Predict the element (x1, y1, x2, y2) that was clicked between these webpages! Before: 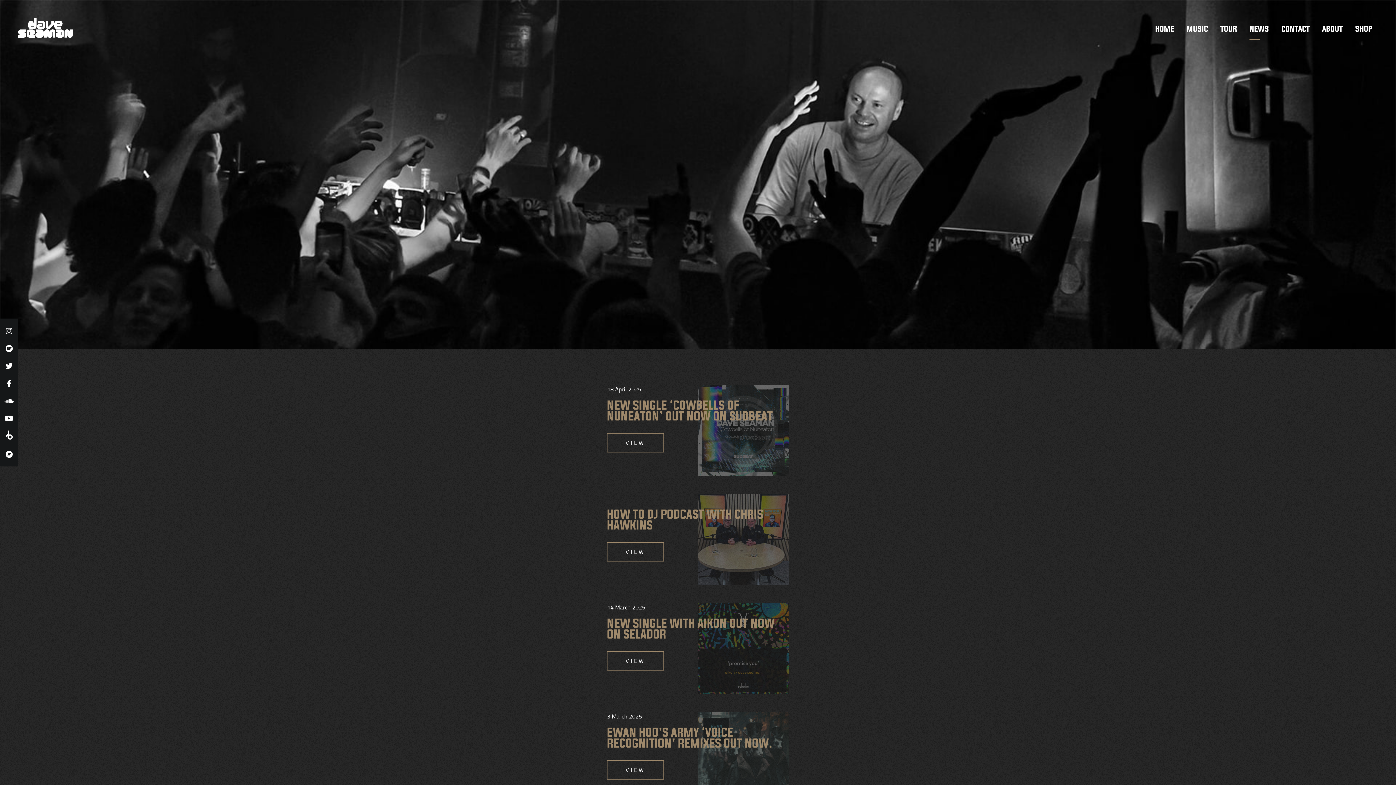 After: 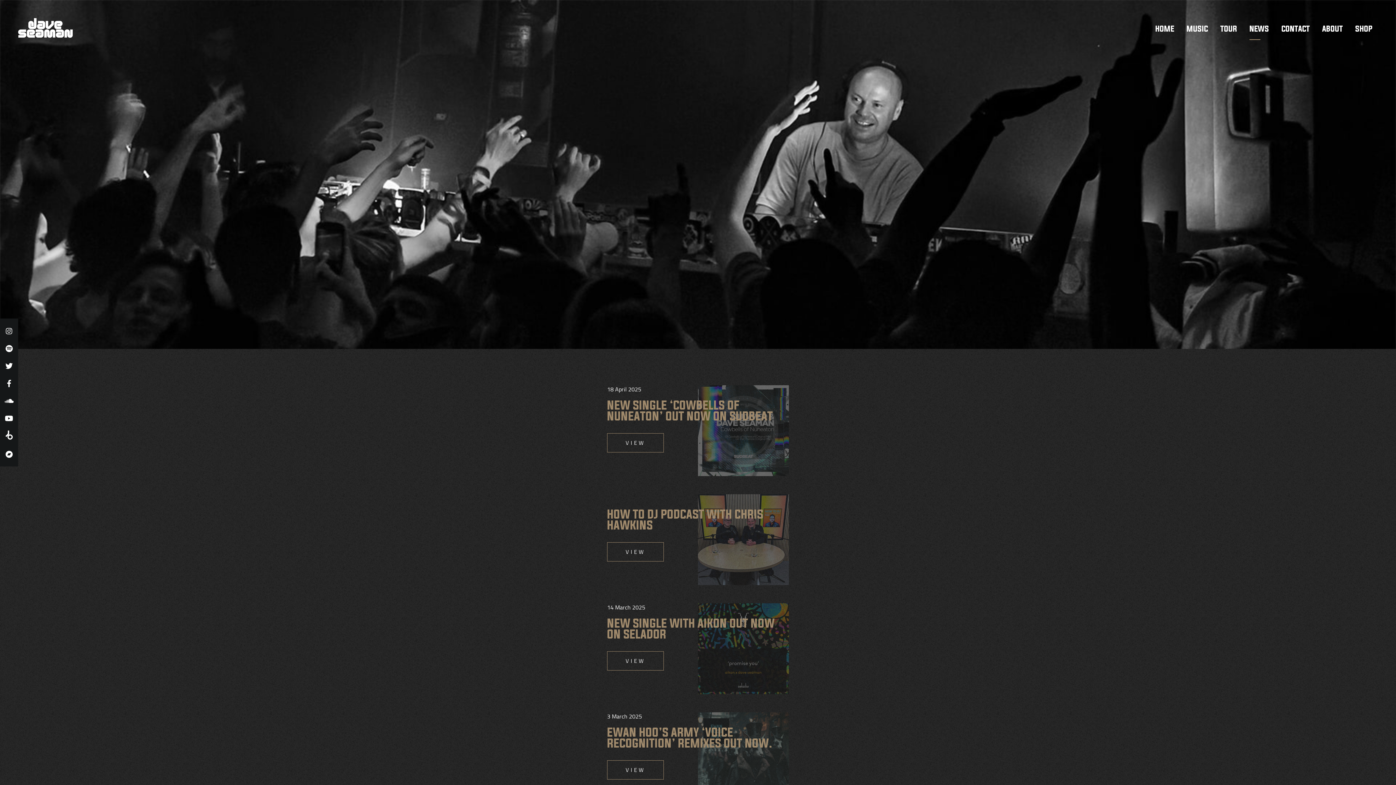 Action: bbox: (0, 339, 18, 357)